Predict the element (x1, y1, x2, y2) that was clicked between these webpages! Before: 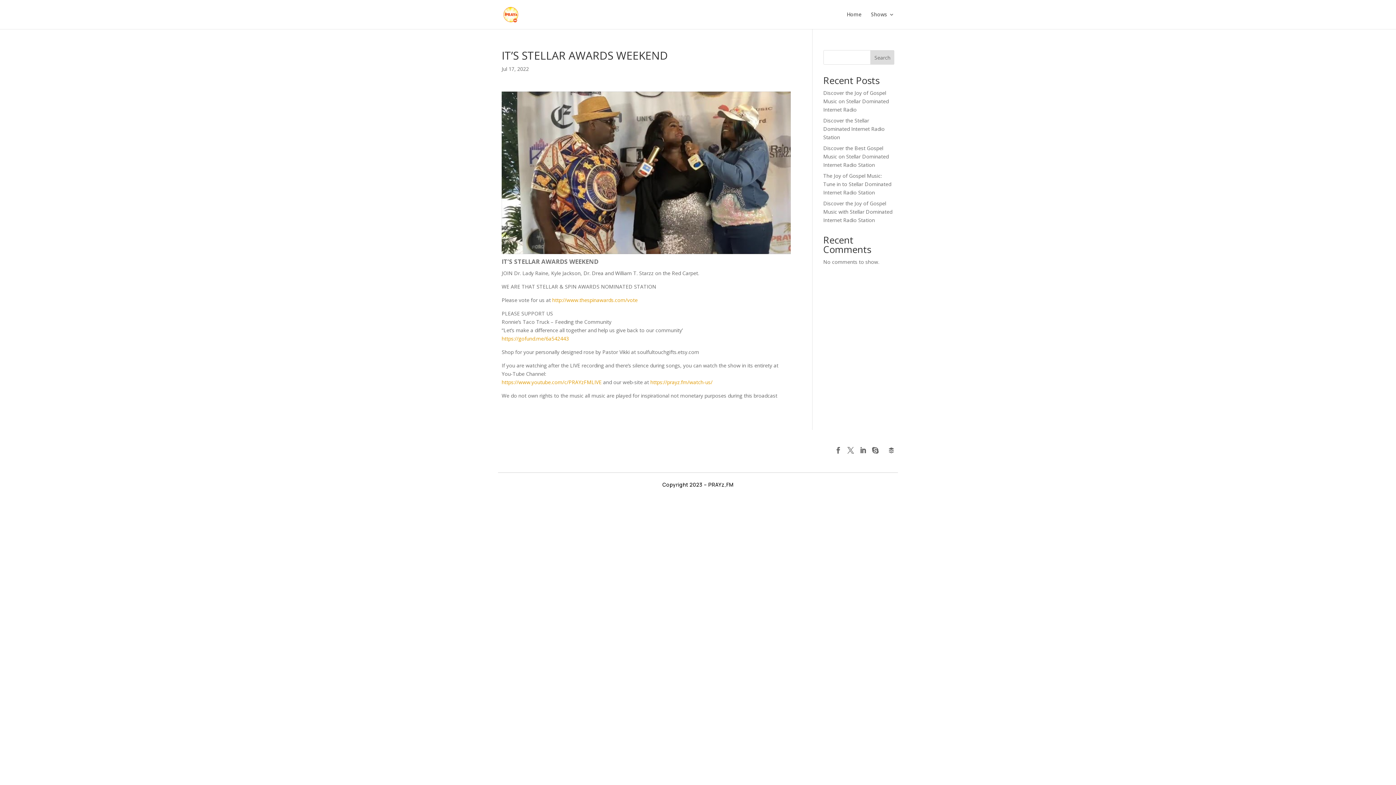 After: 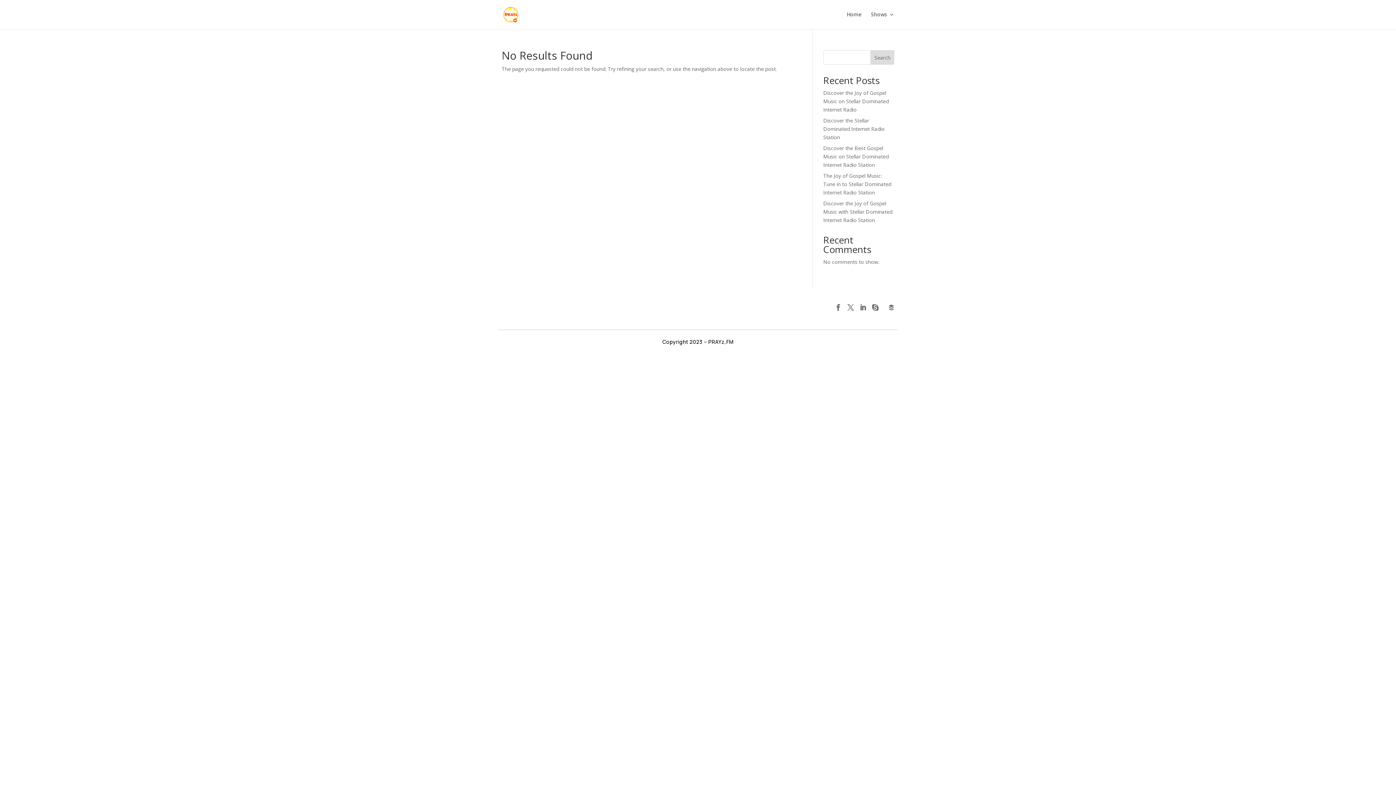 Action: label: https://prayz.fm/watch-us/ bbox: (650, 378, 712, 385)